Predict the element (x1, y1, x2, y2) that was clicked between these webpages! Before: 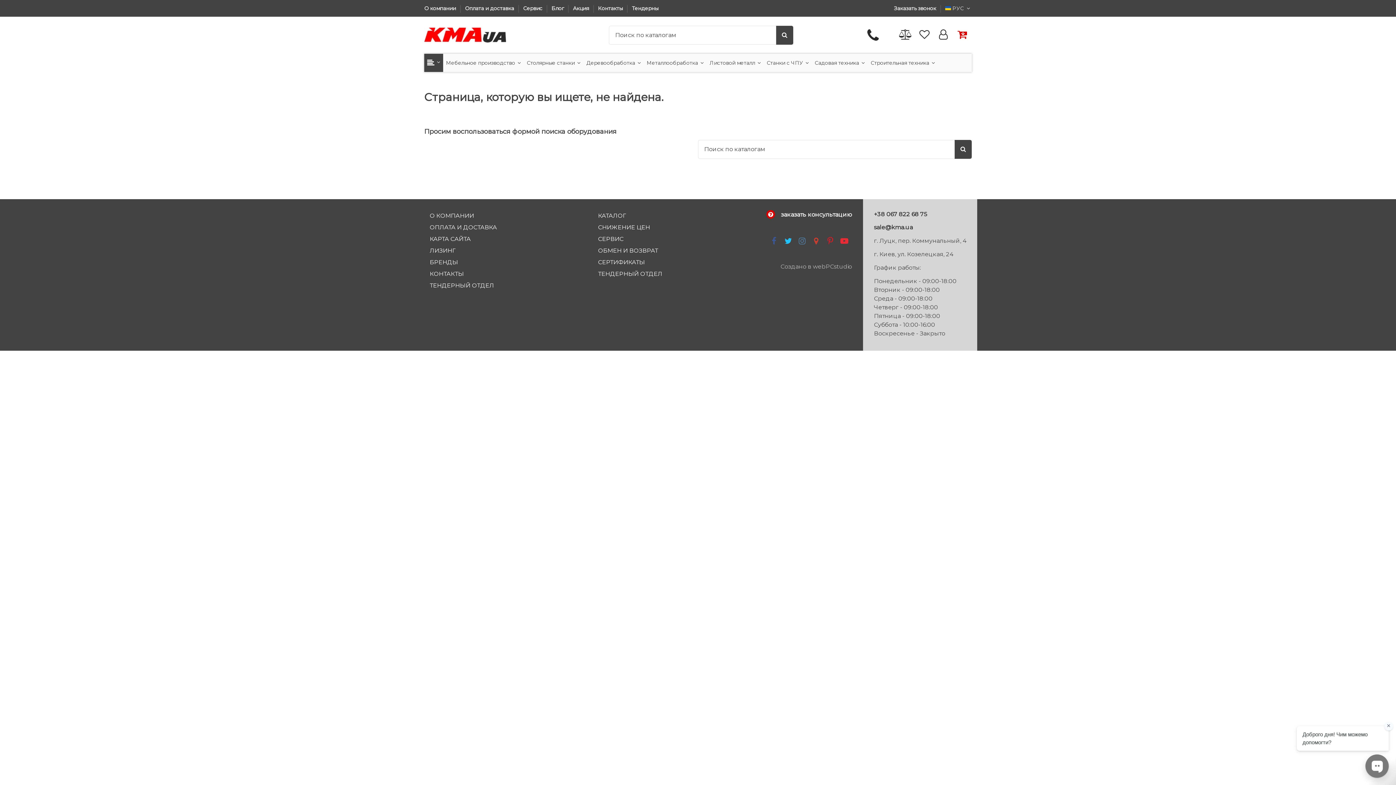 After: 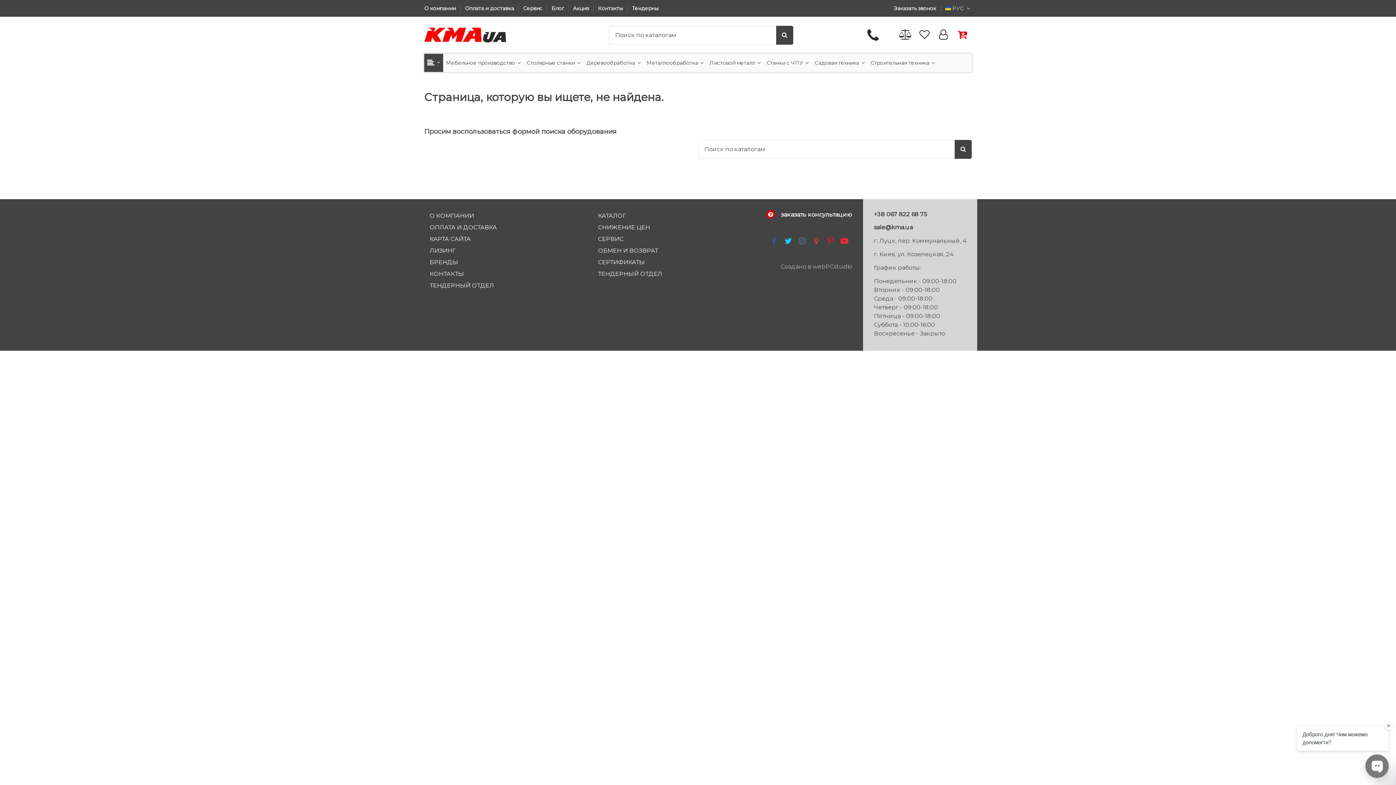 Action: bbox: (839, 236, 849, 246)